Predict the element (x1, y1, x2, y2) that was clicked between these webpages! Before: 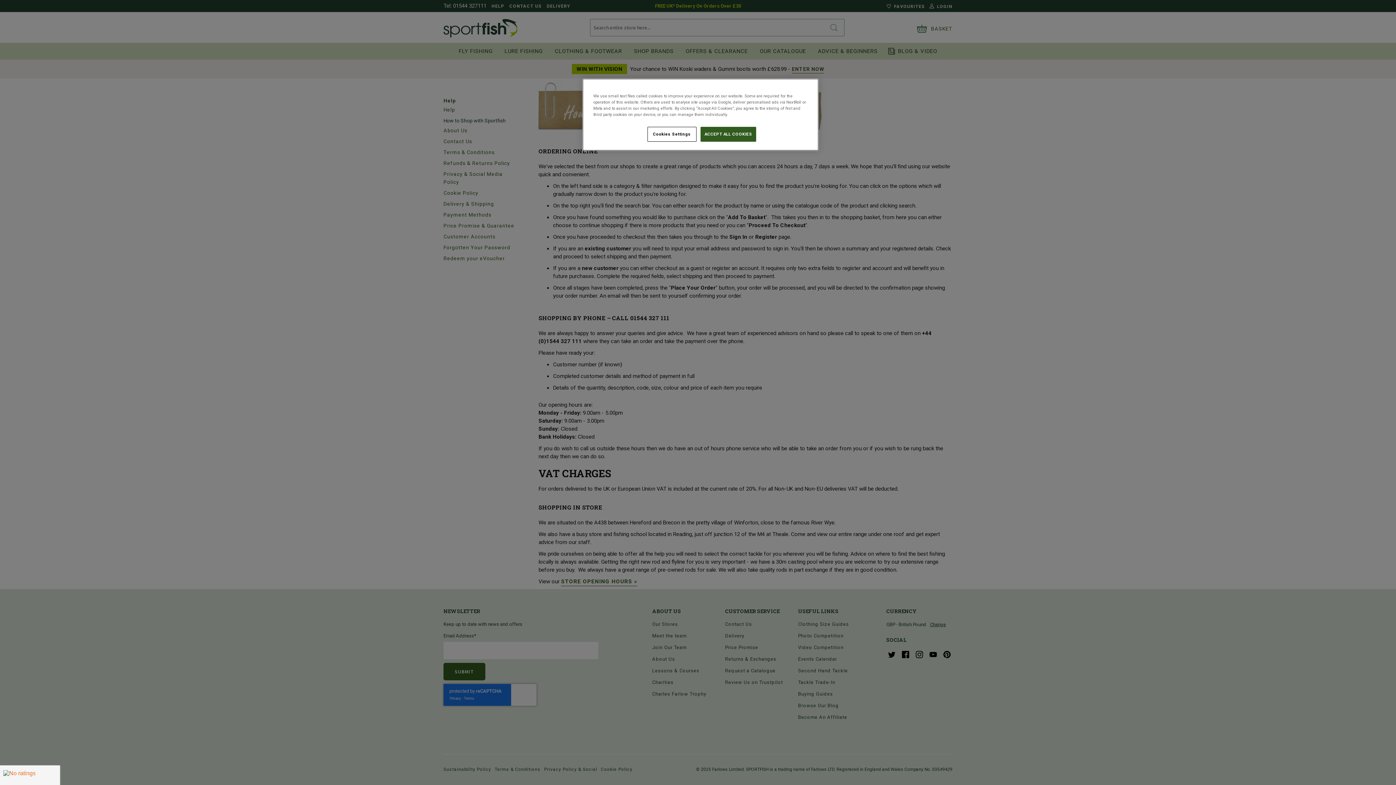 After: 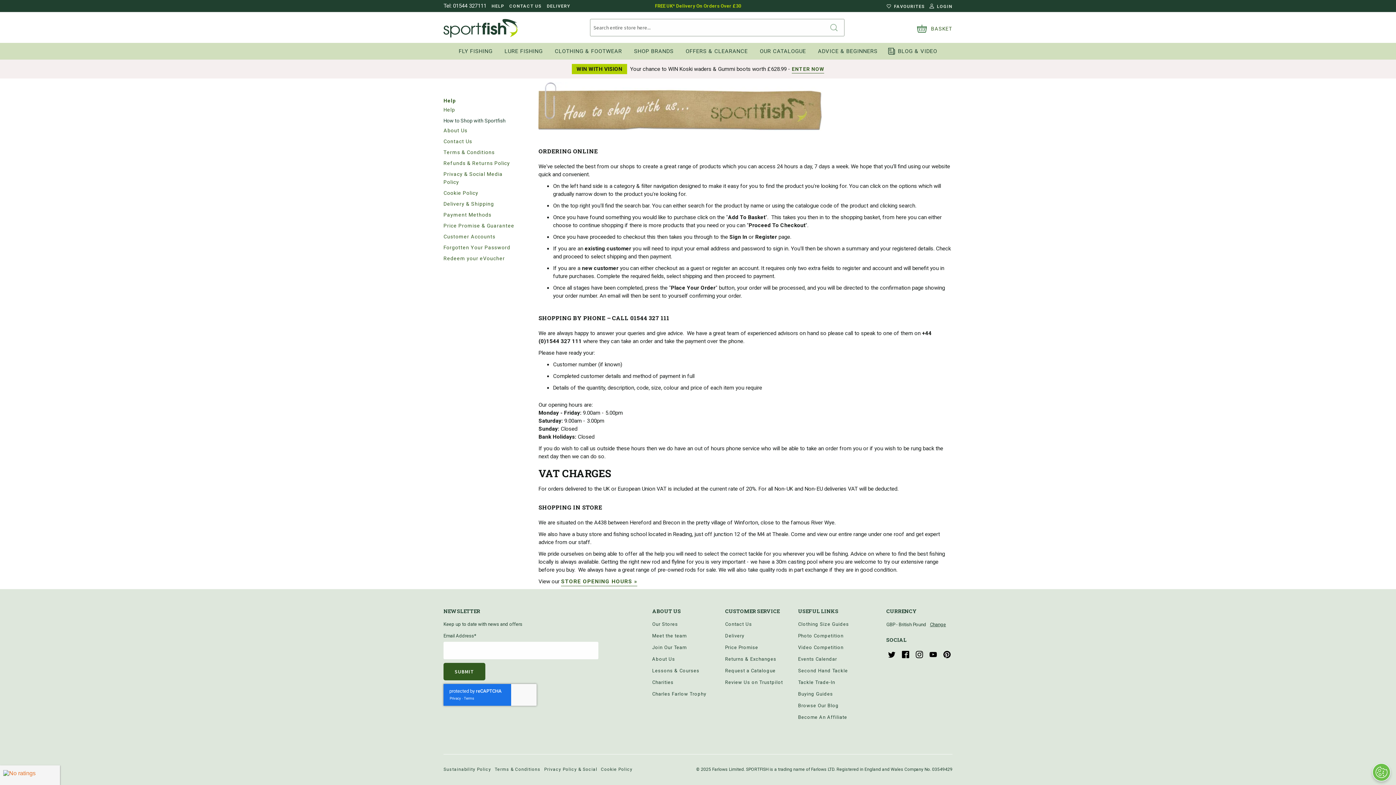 Action: bbox: (700, 126, 756, 141) label: ACCEPT ALL COOKIES